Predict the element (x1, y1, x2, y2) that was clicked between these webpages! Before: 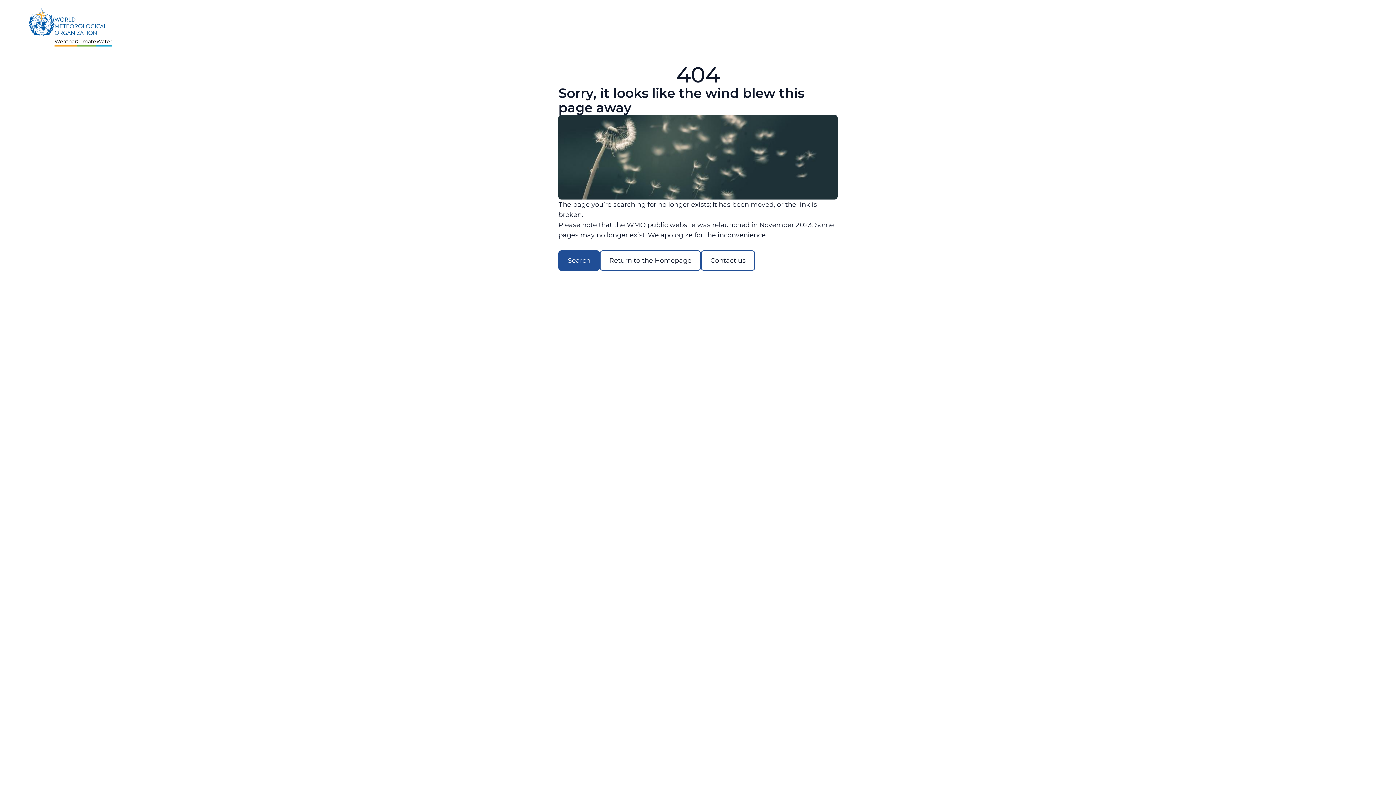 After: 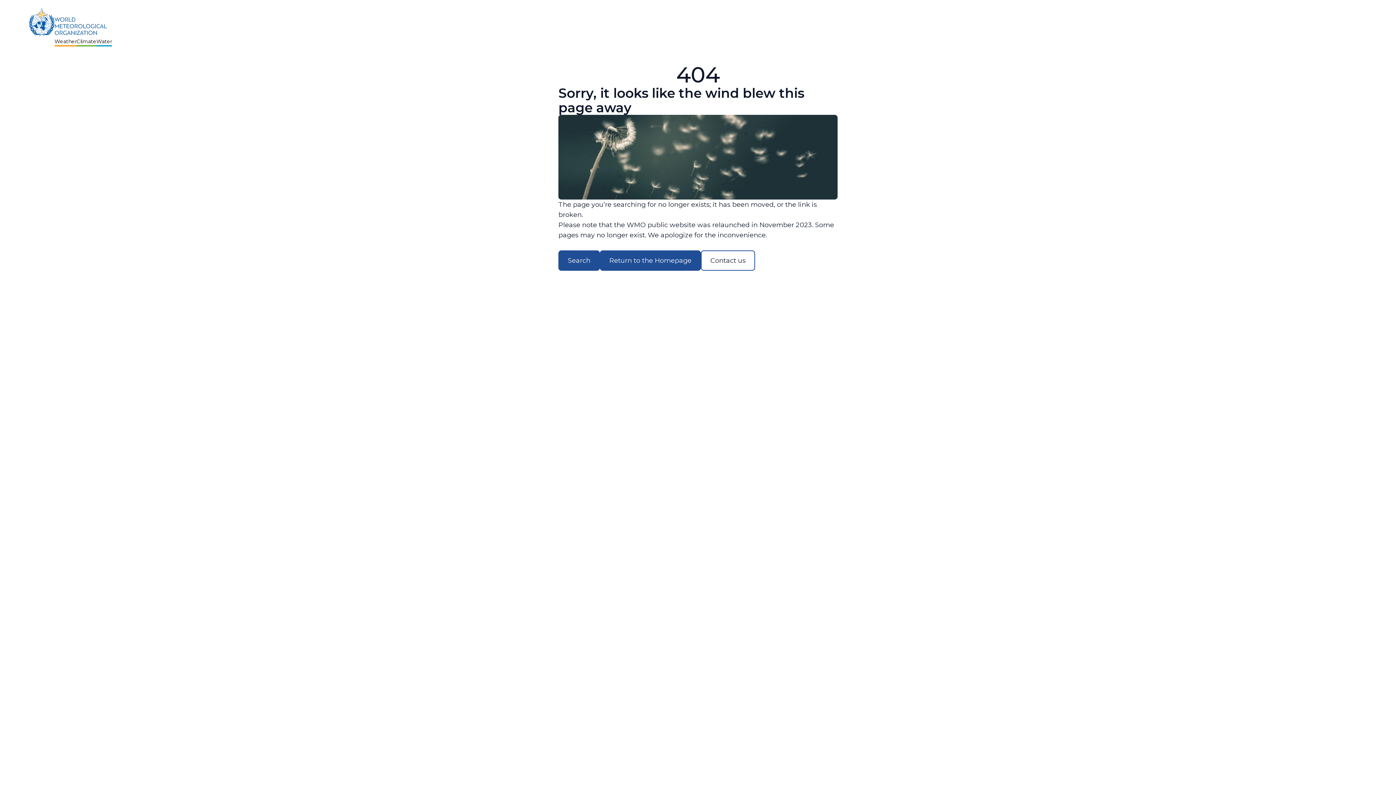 Action: label: Return to the Homepage bbox: (600, 250, 701, 270)